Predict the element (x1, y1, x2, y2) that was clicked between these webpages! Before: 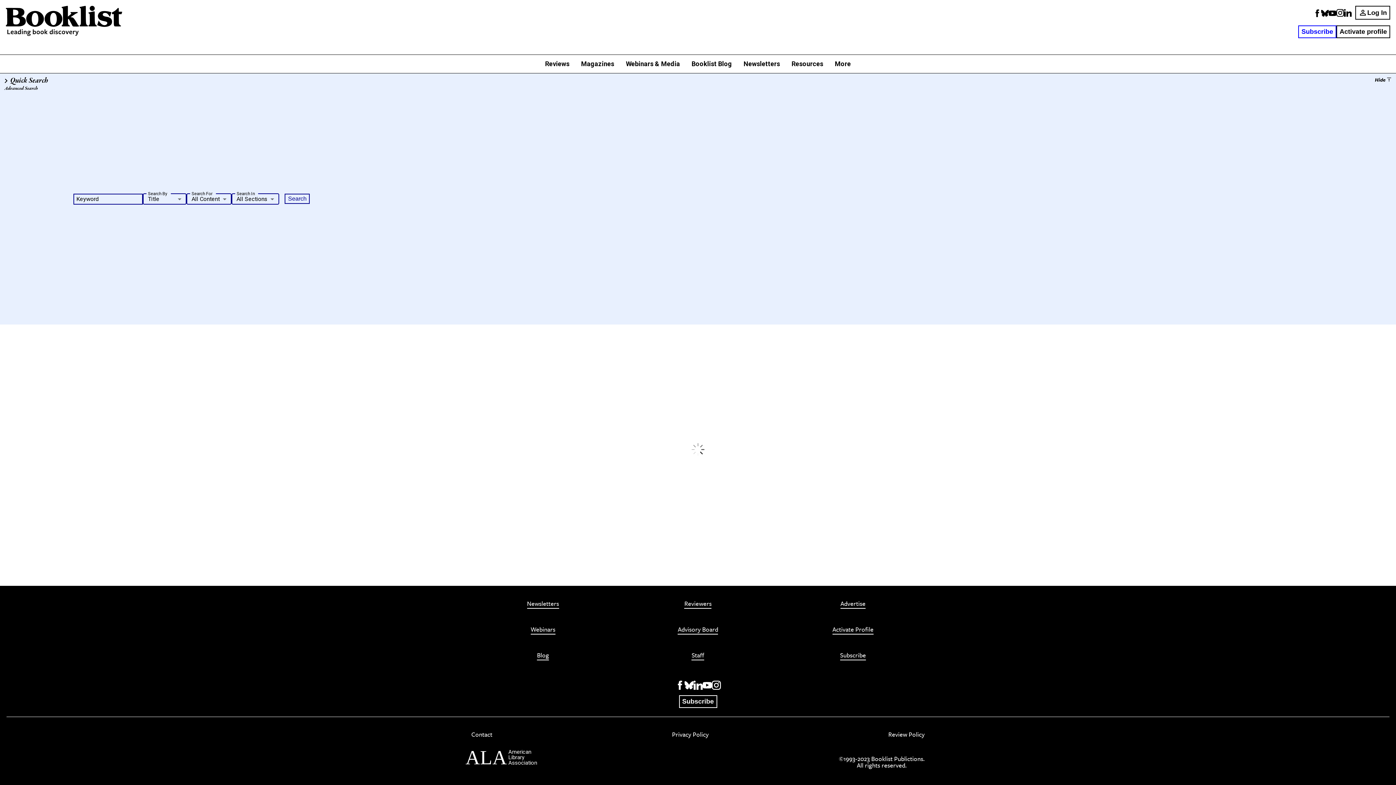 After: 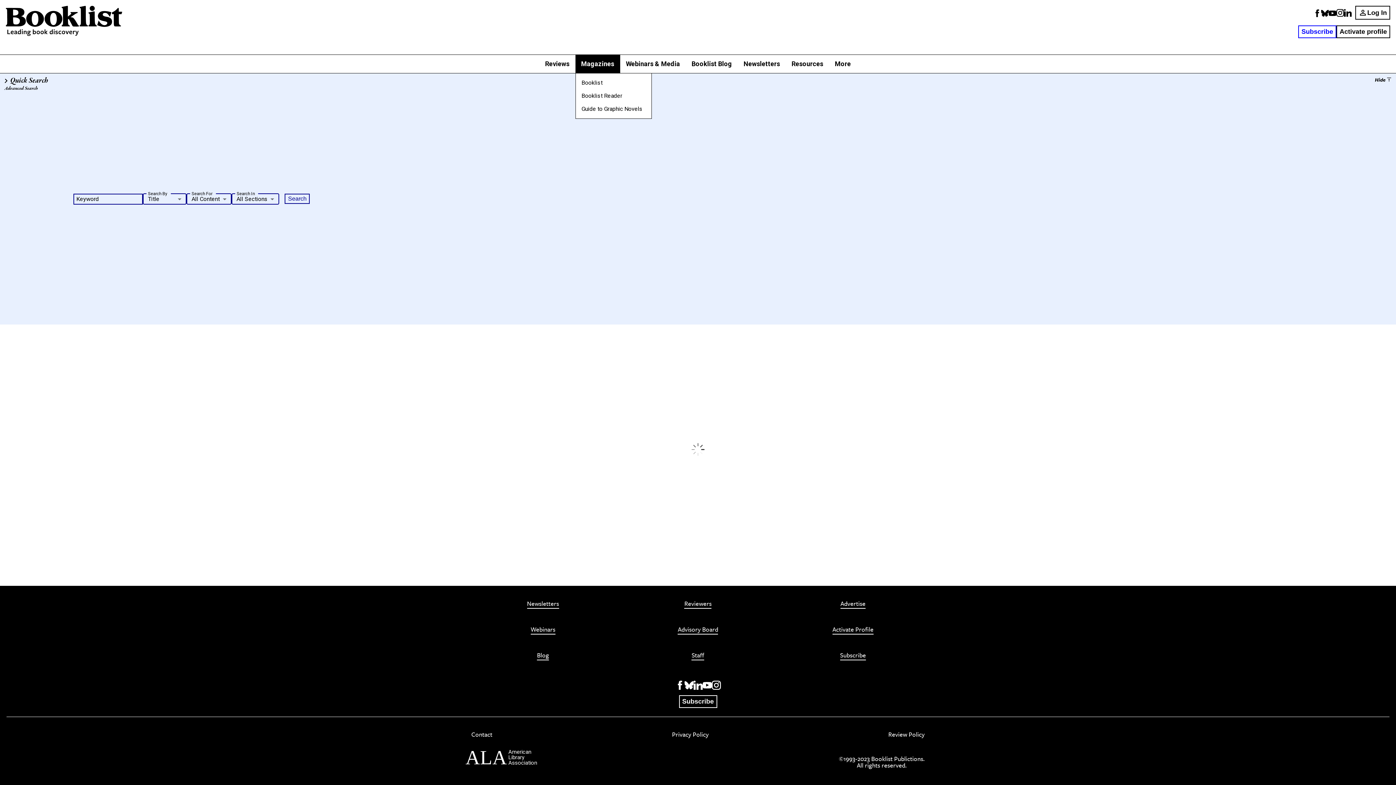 Action: bbox: (575, 54, 620, 73) label: Magazines